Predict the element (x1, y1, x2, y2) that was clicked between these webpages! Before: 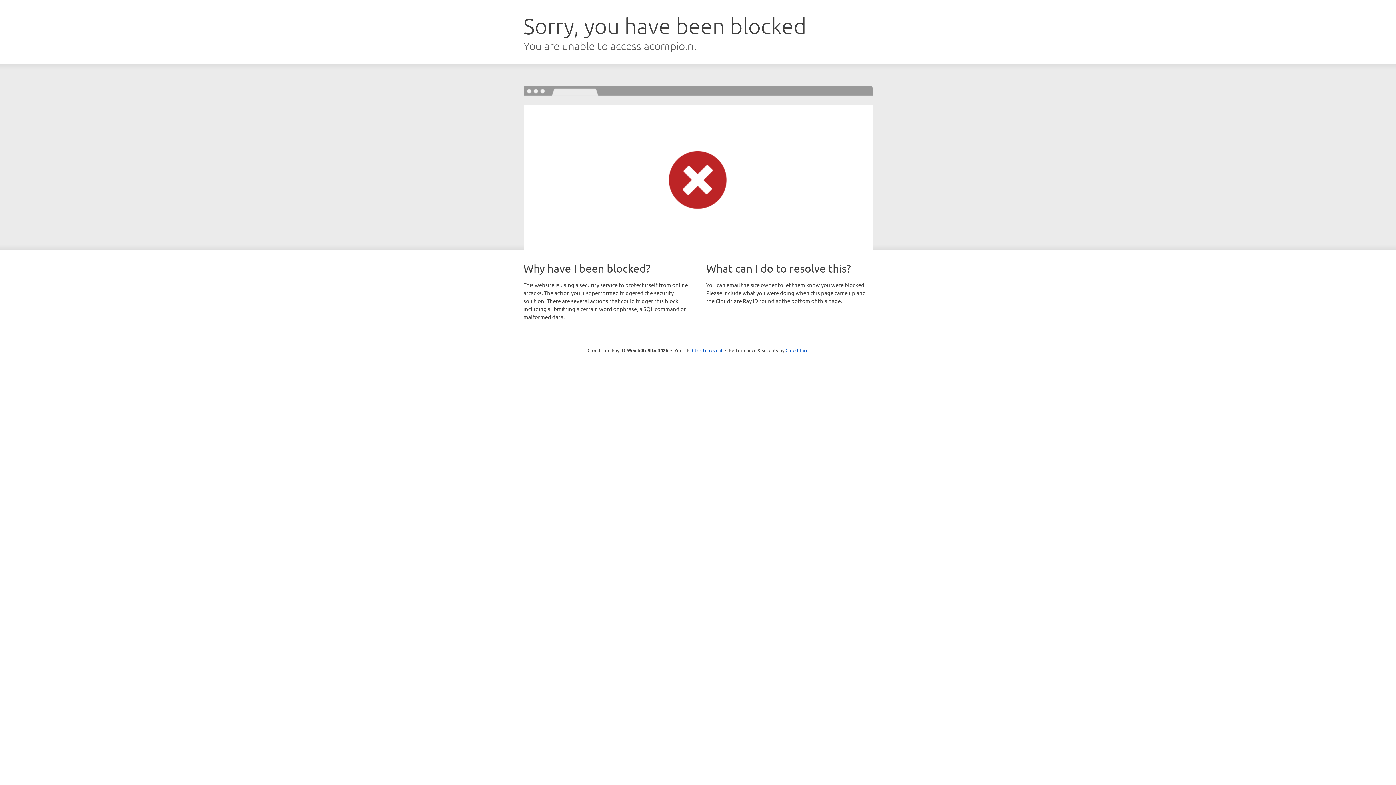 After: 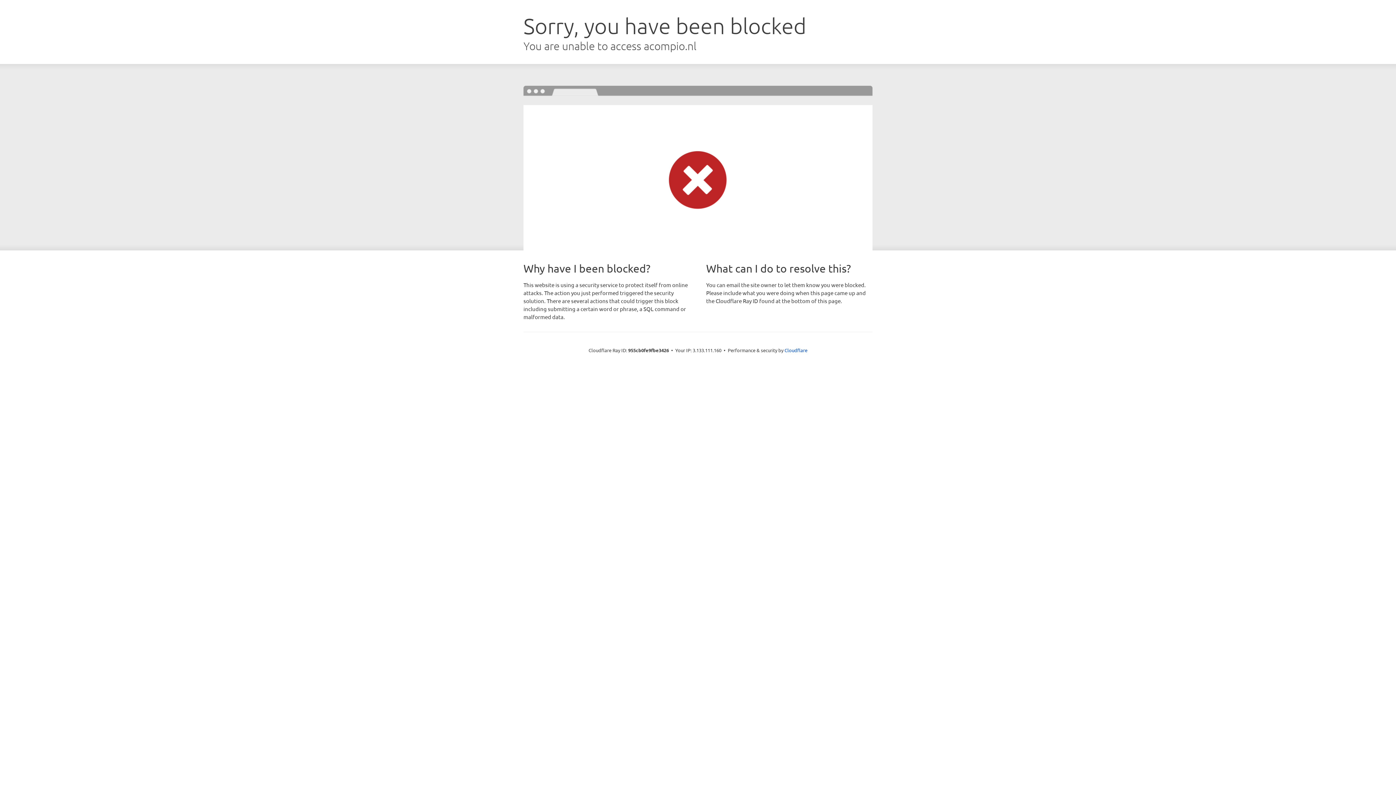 Action: label: Click to reveal bbox: (692, 346, 722, 353)